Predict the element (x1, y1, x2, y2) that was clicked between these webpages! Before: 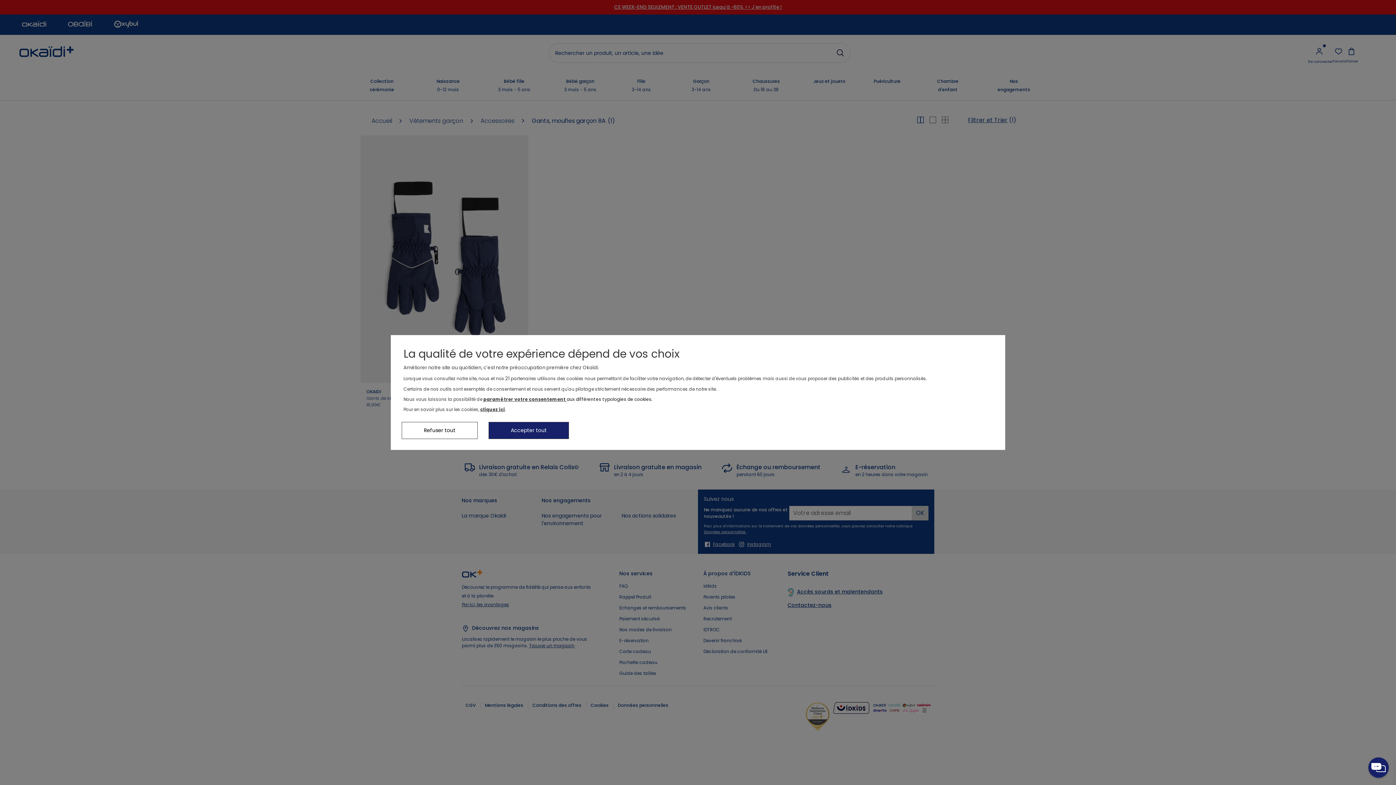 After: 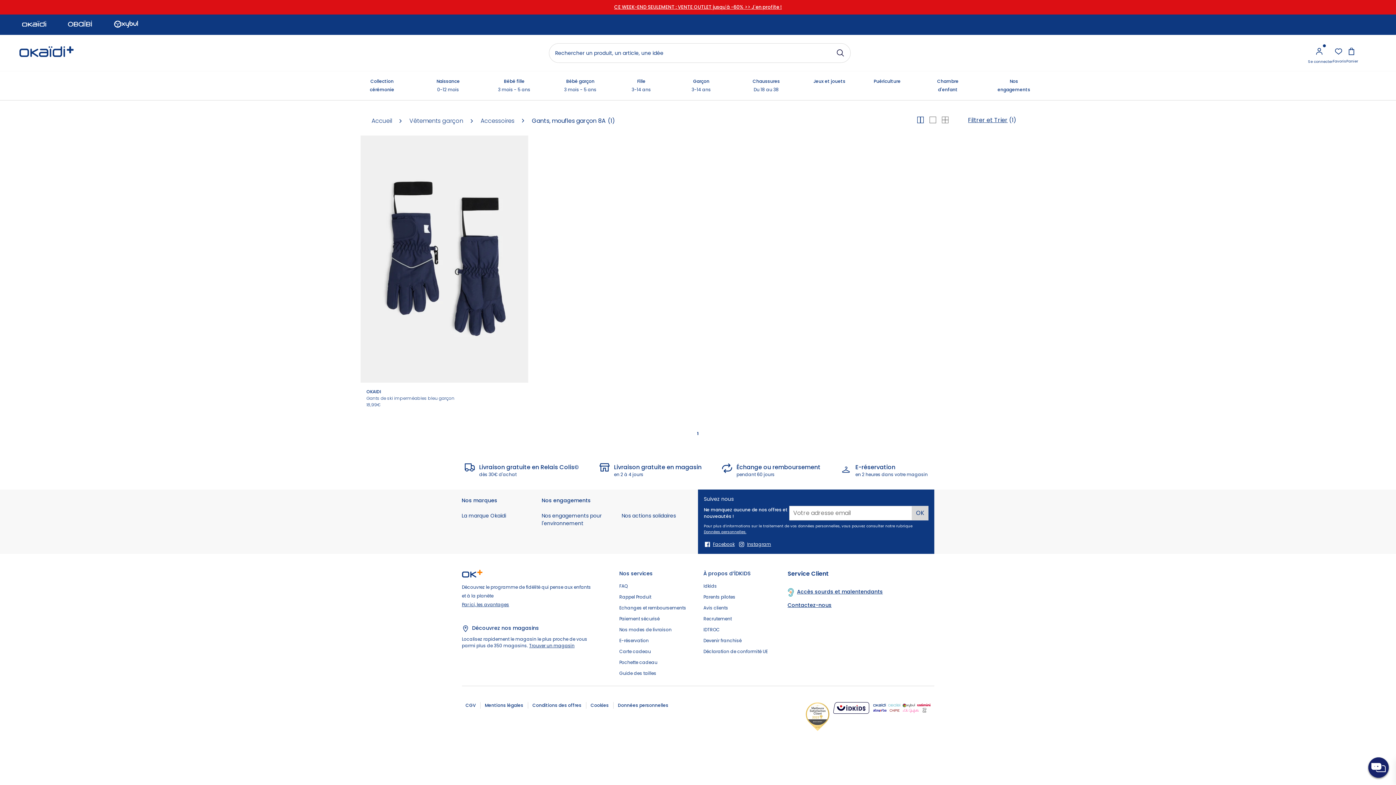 Action: bbox: (488, 422, 569, 439) label: Accepter tout